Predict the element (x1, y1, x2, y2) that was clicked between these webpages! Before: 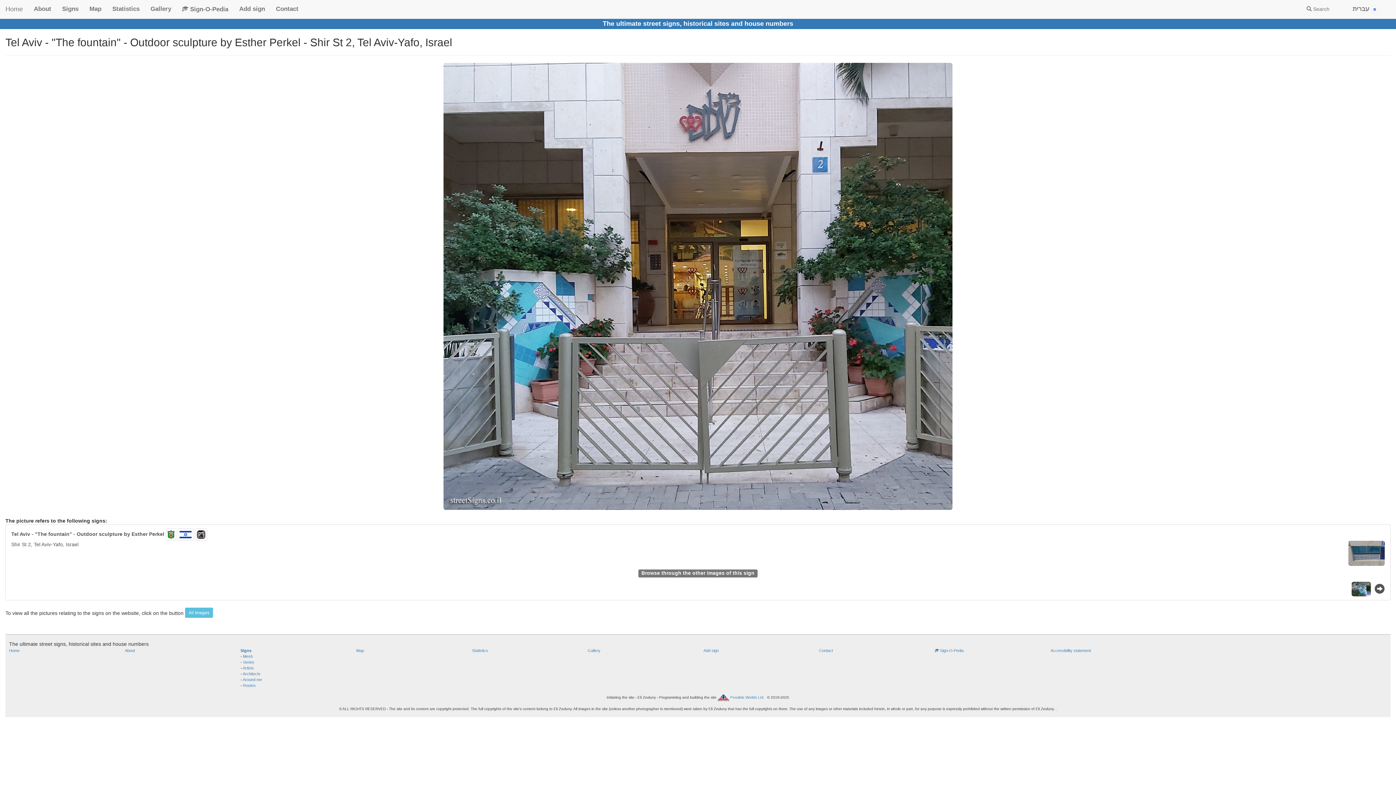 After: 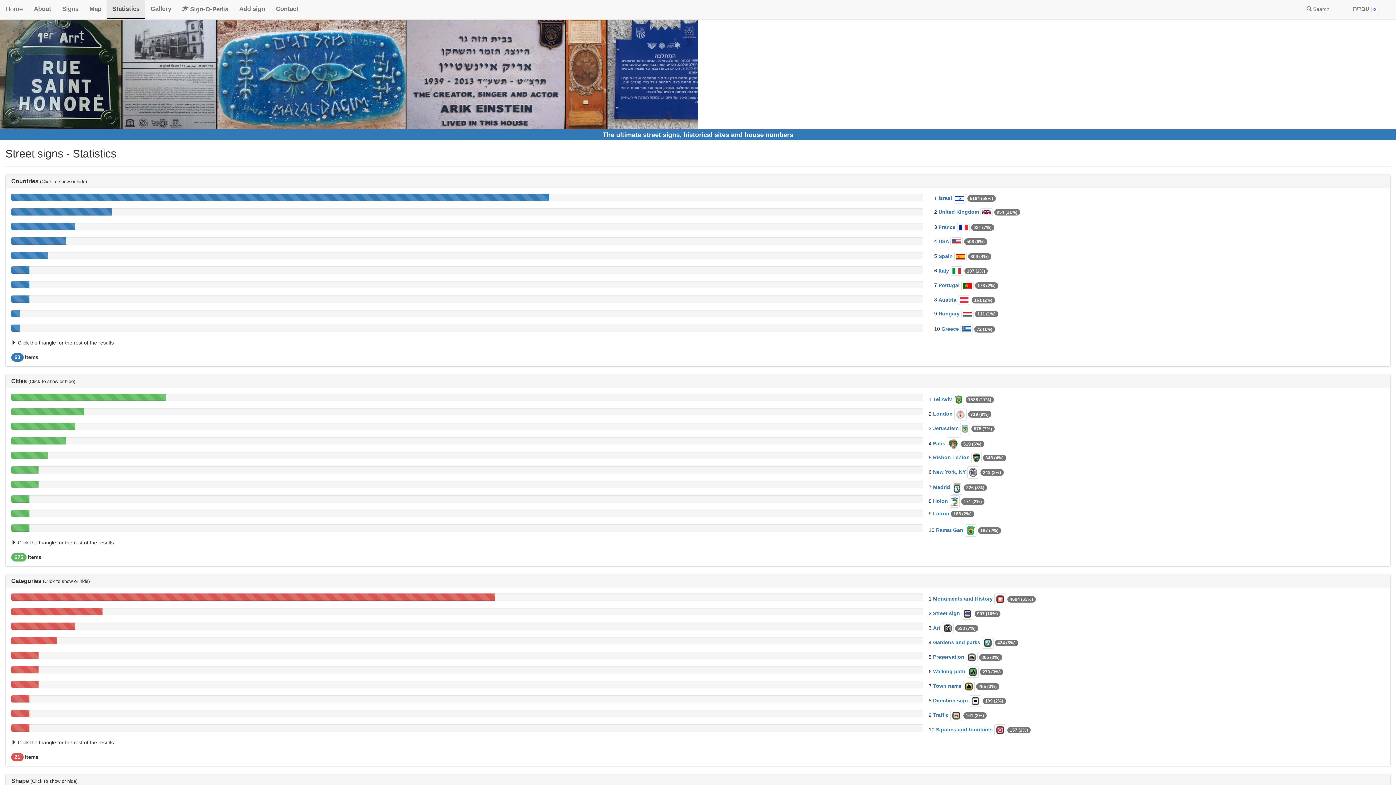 Action: label: Statistics bbox: (472, 648, 488, 652)